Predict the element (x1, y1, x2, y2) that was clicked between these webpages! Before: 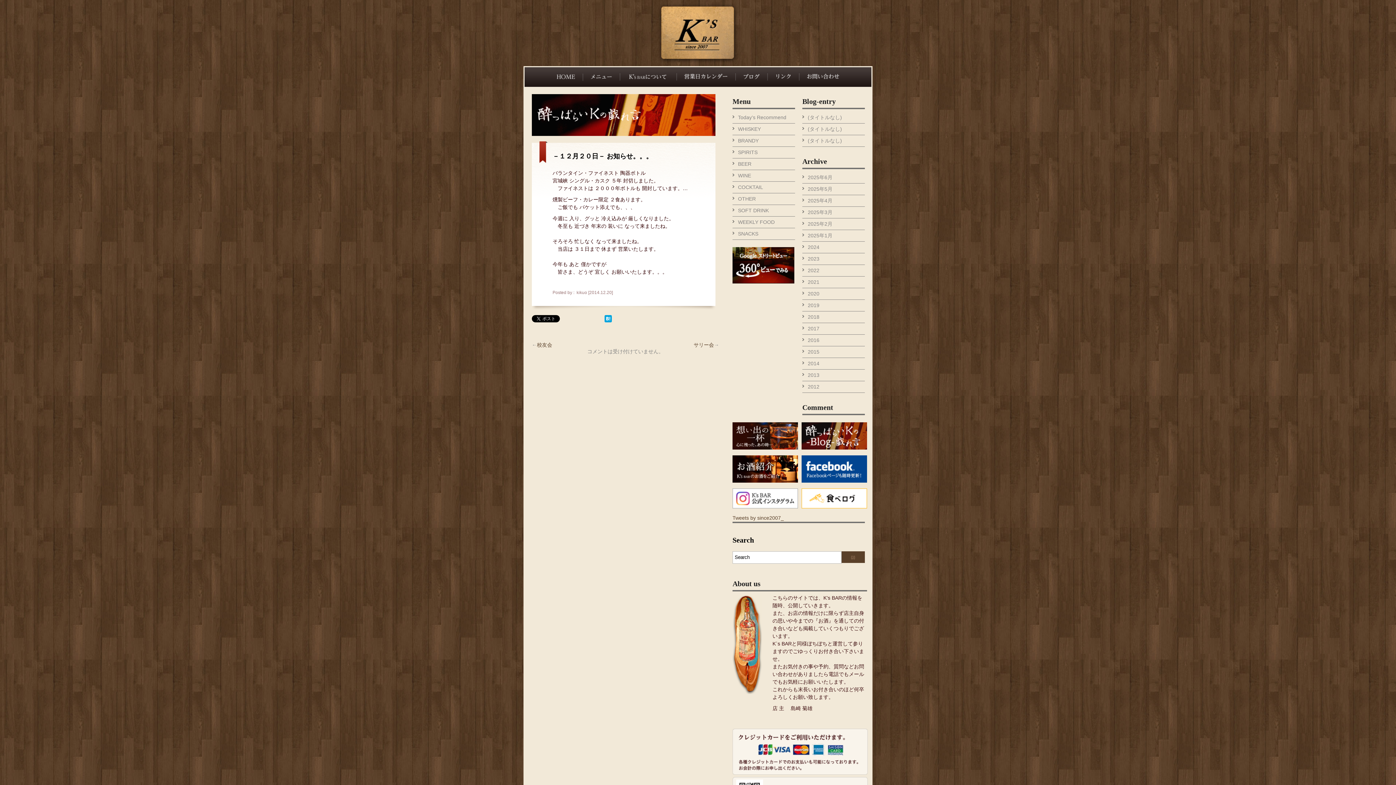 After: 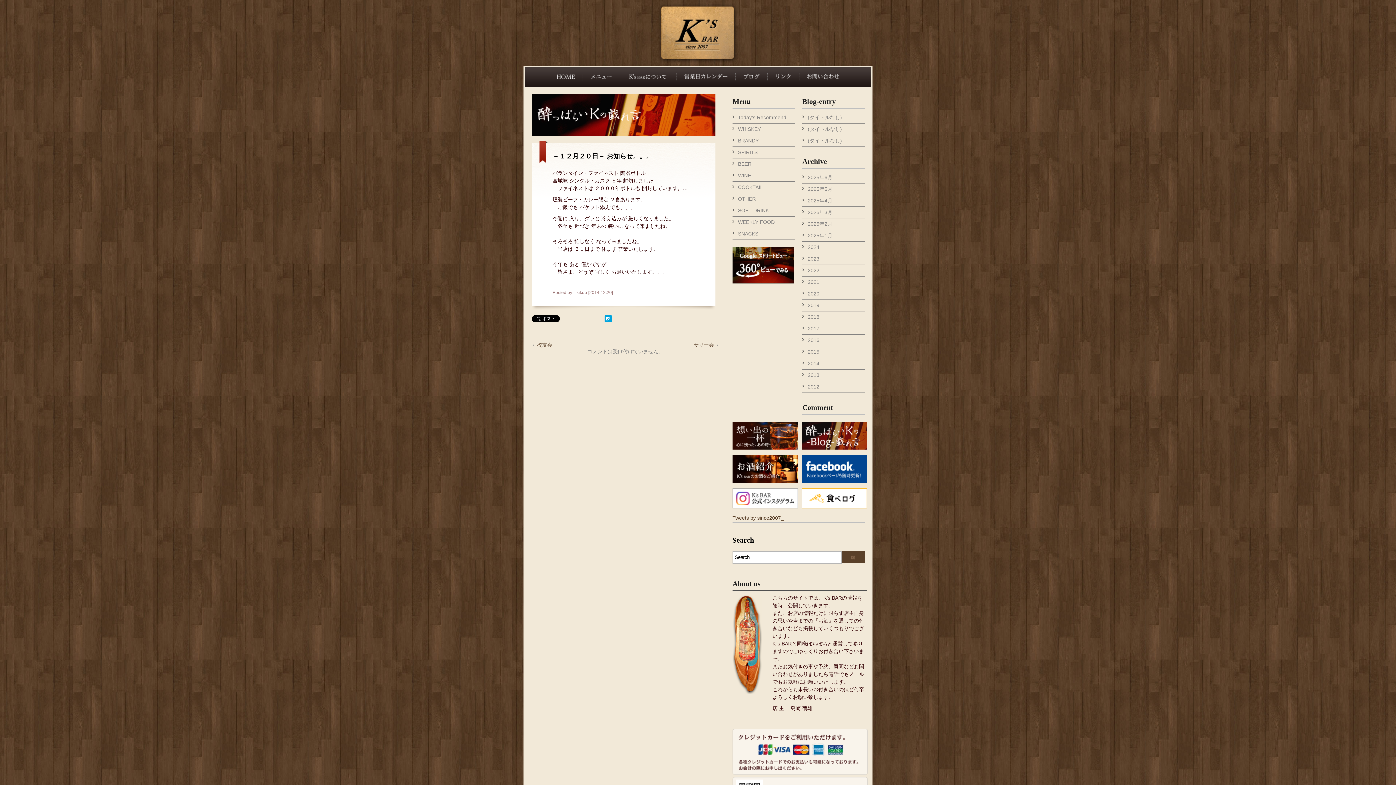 Action: bbox: (732, 278, 794, 284)